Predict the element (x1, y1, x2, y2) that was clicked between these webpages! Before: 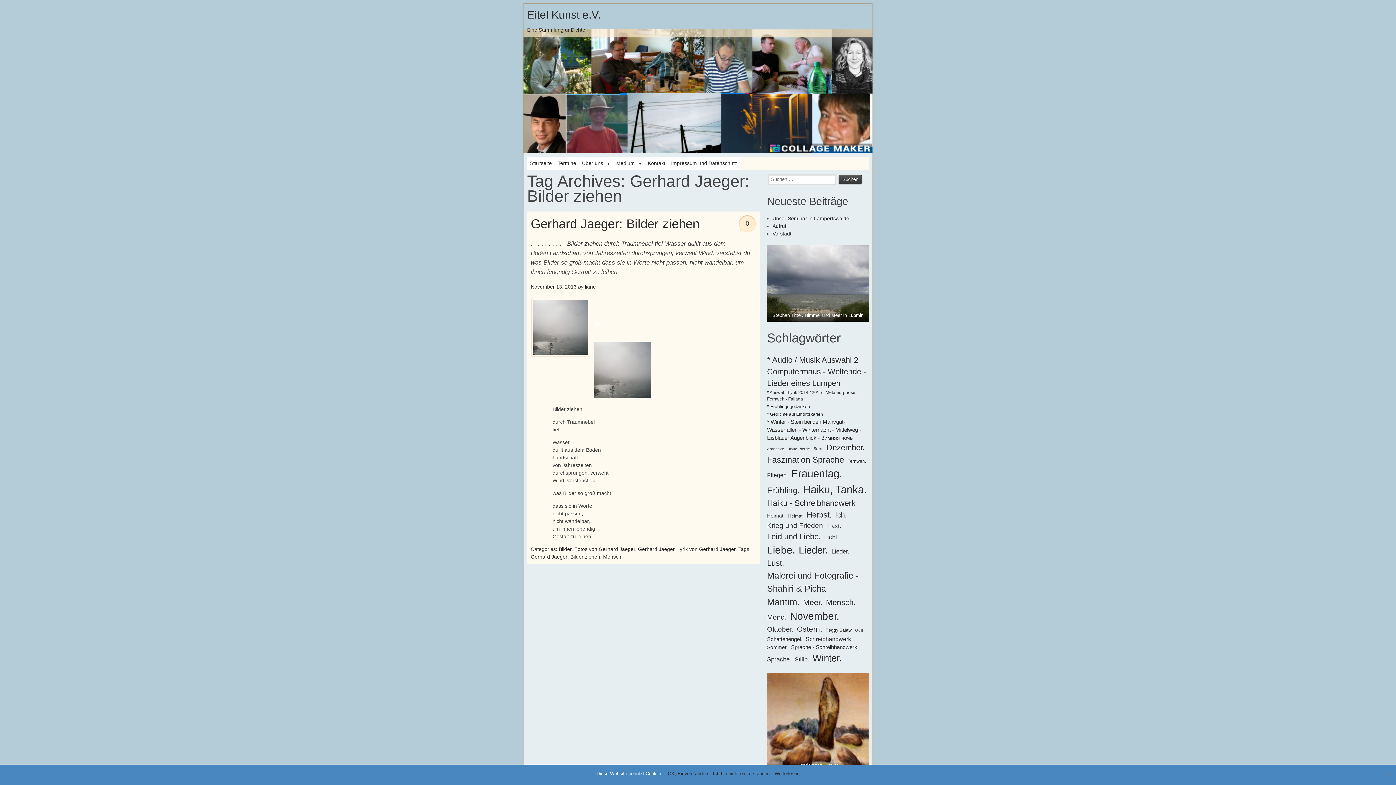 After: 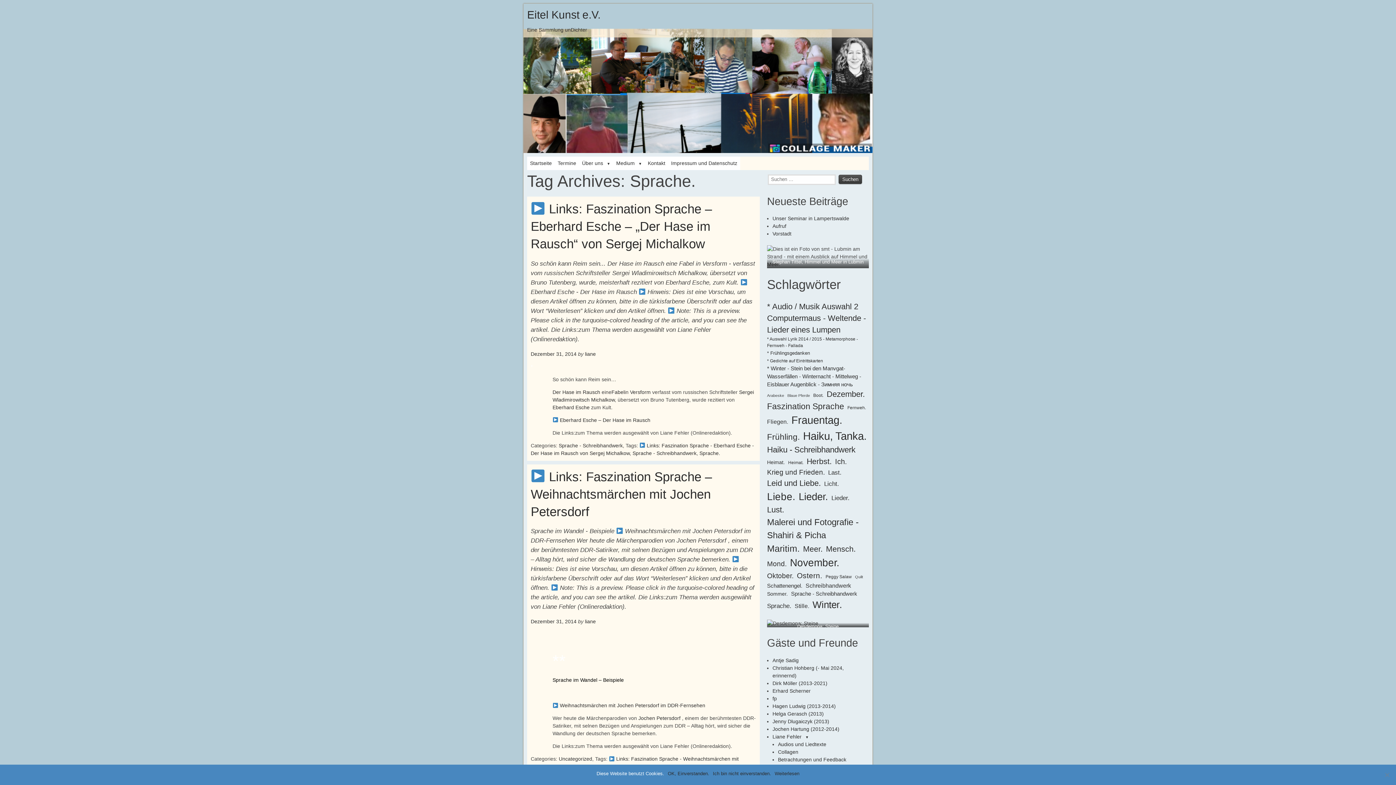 Action: label: Sprache. (11 Einträge) bbox: (767, 655, 791, 664)